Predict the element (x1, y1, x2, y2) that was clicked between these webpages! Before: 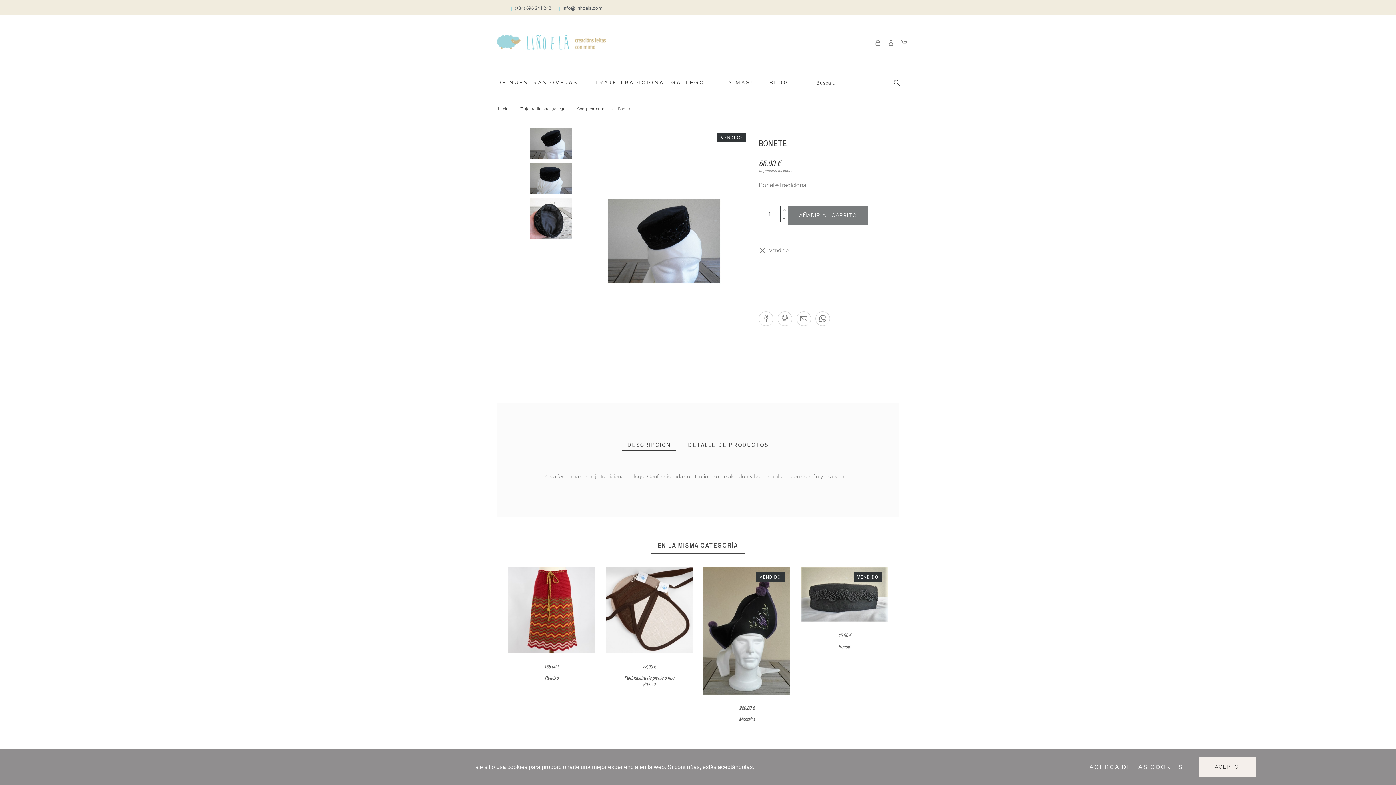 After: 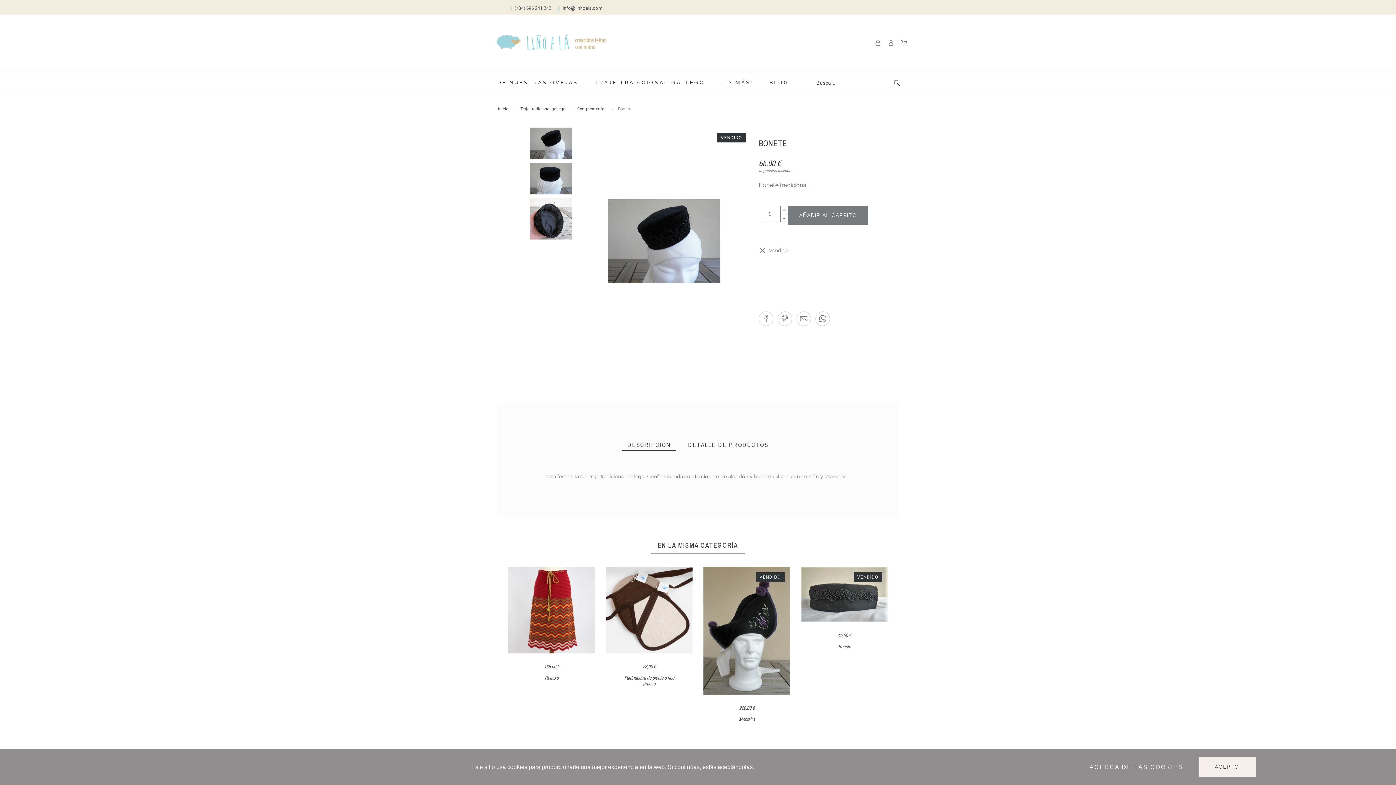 Action: bbox: (759, 311, 773, 325)